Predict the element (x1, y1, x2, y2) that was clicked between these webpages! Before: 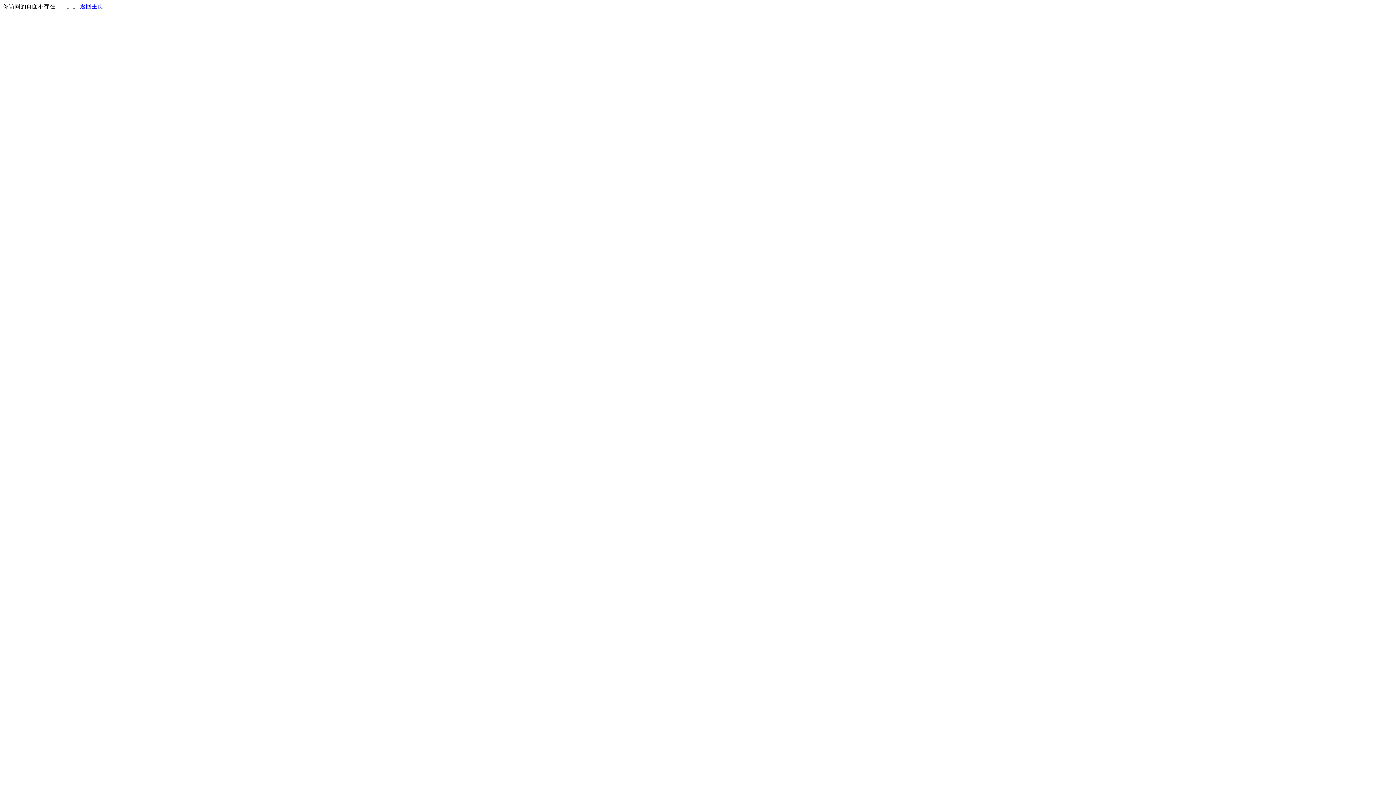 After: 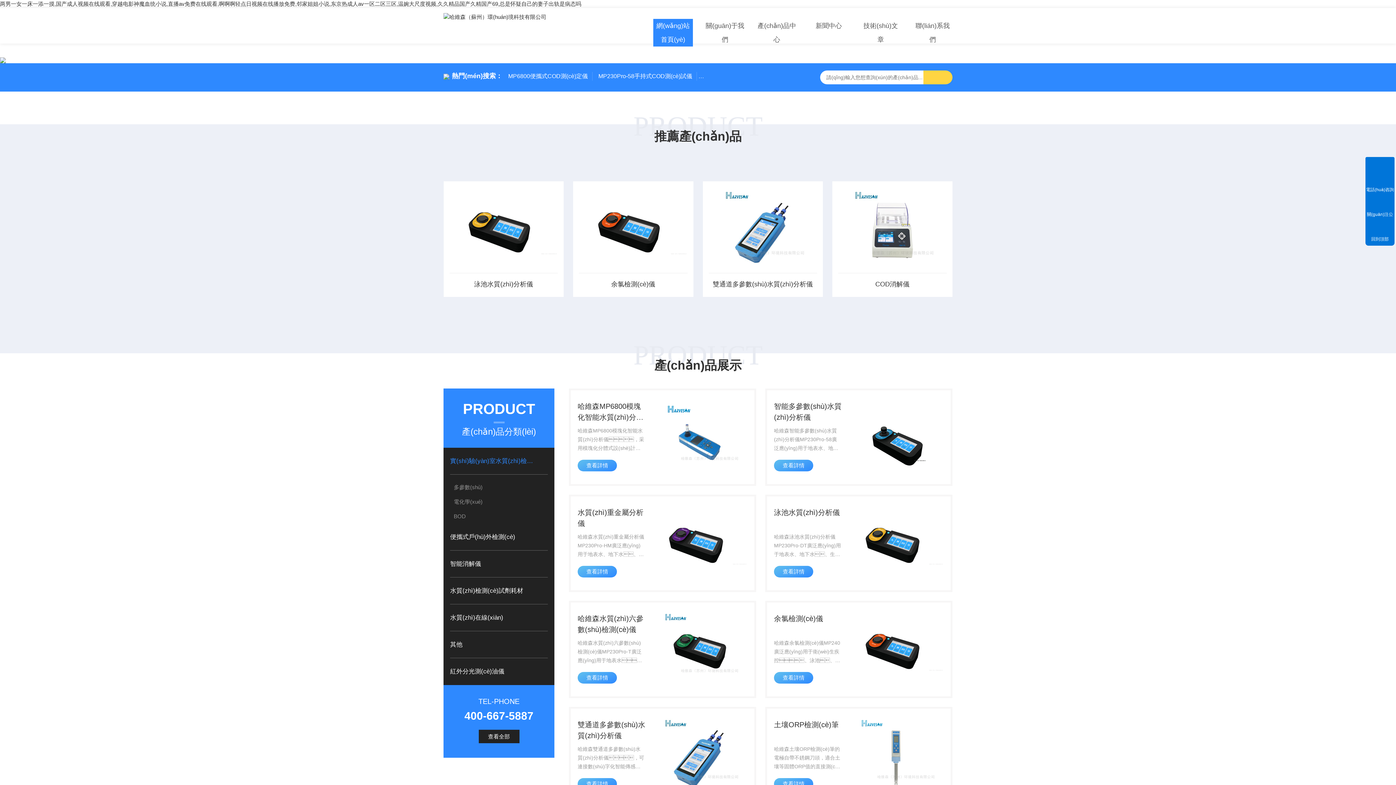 Action: label: 返回主页 bbox: (80, 3, 103, 9)